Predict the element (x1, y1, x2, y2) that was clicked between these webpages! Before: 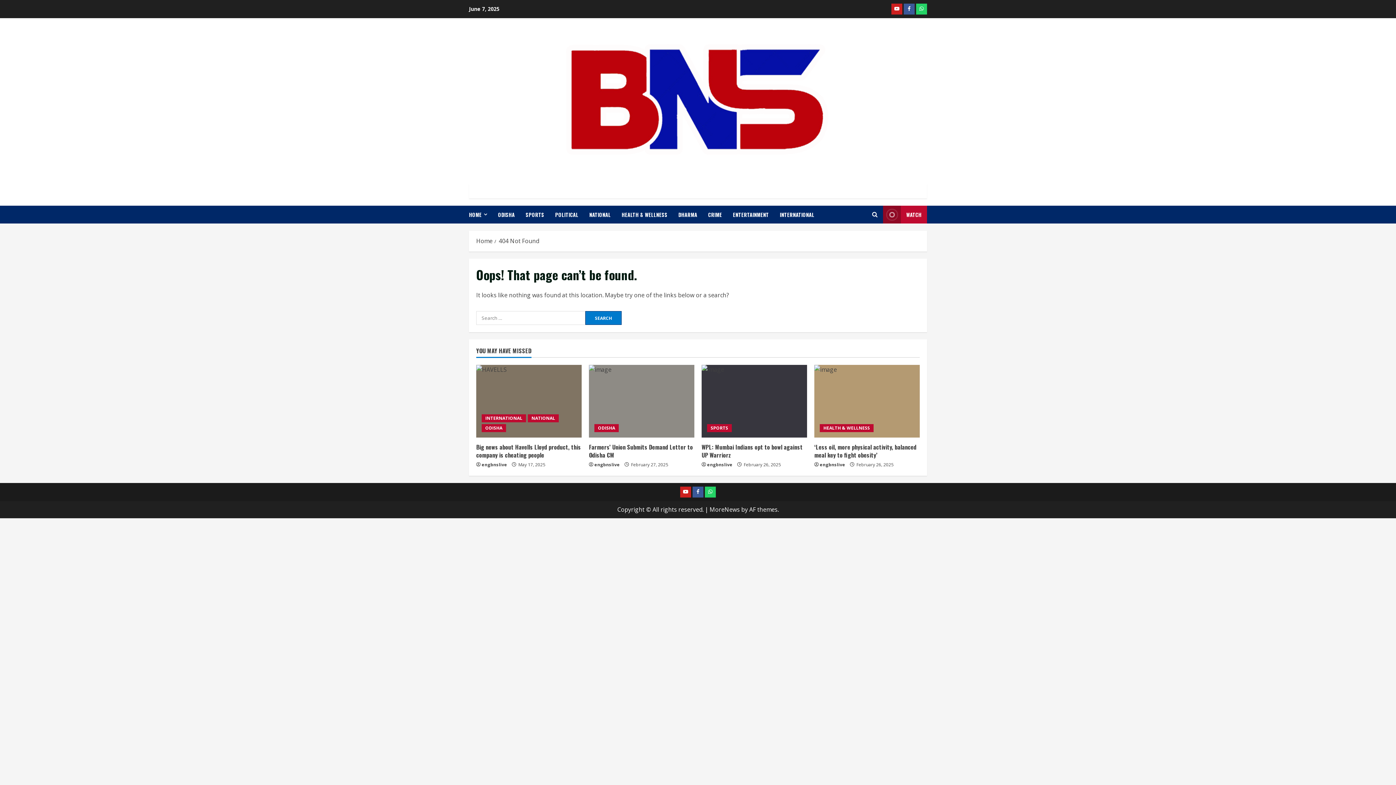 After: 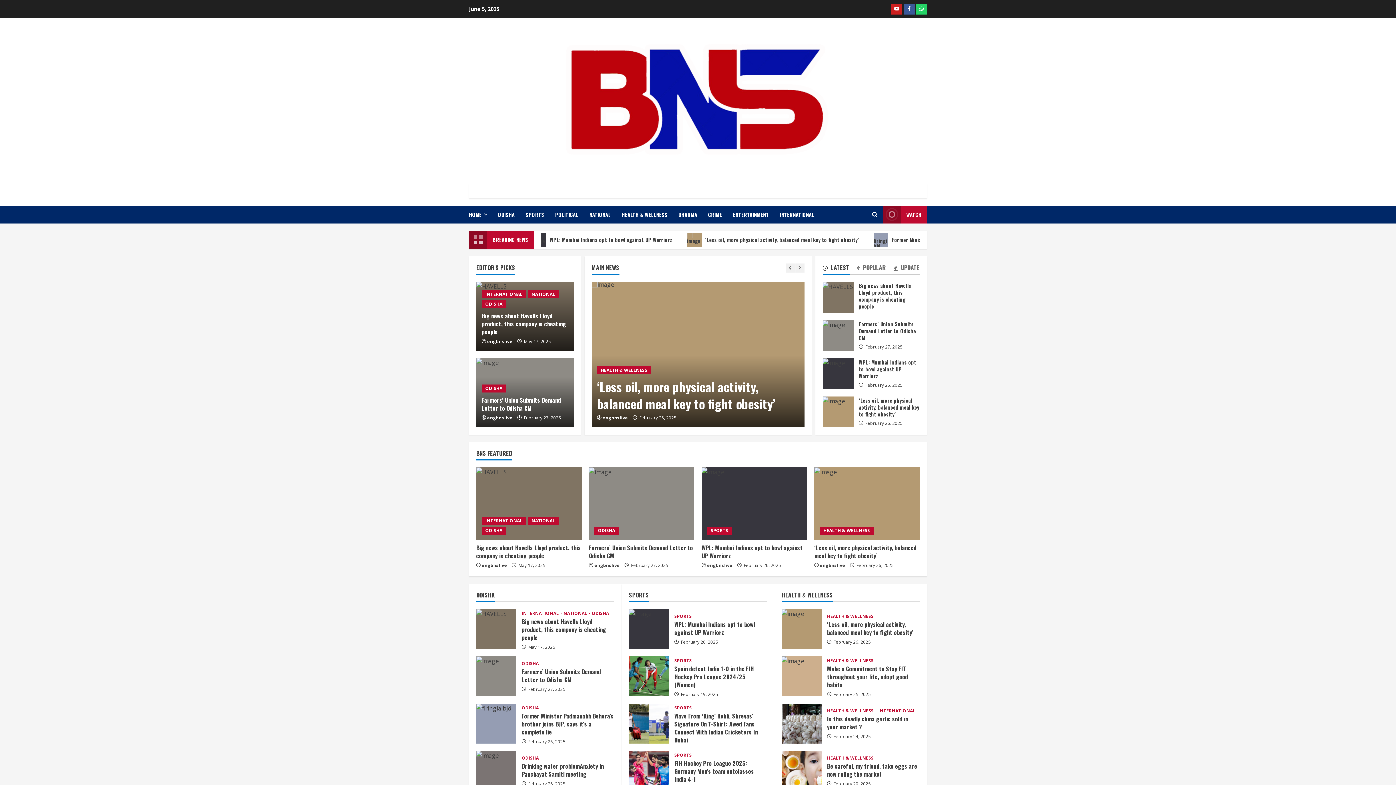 Action: label: HOME bbox: (469, 205, 492, 223)